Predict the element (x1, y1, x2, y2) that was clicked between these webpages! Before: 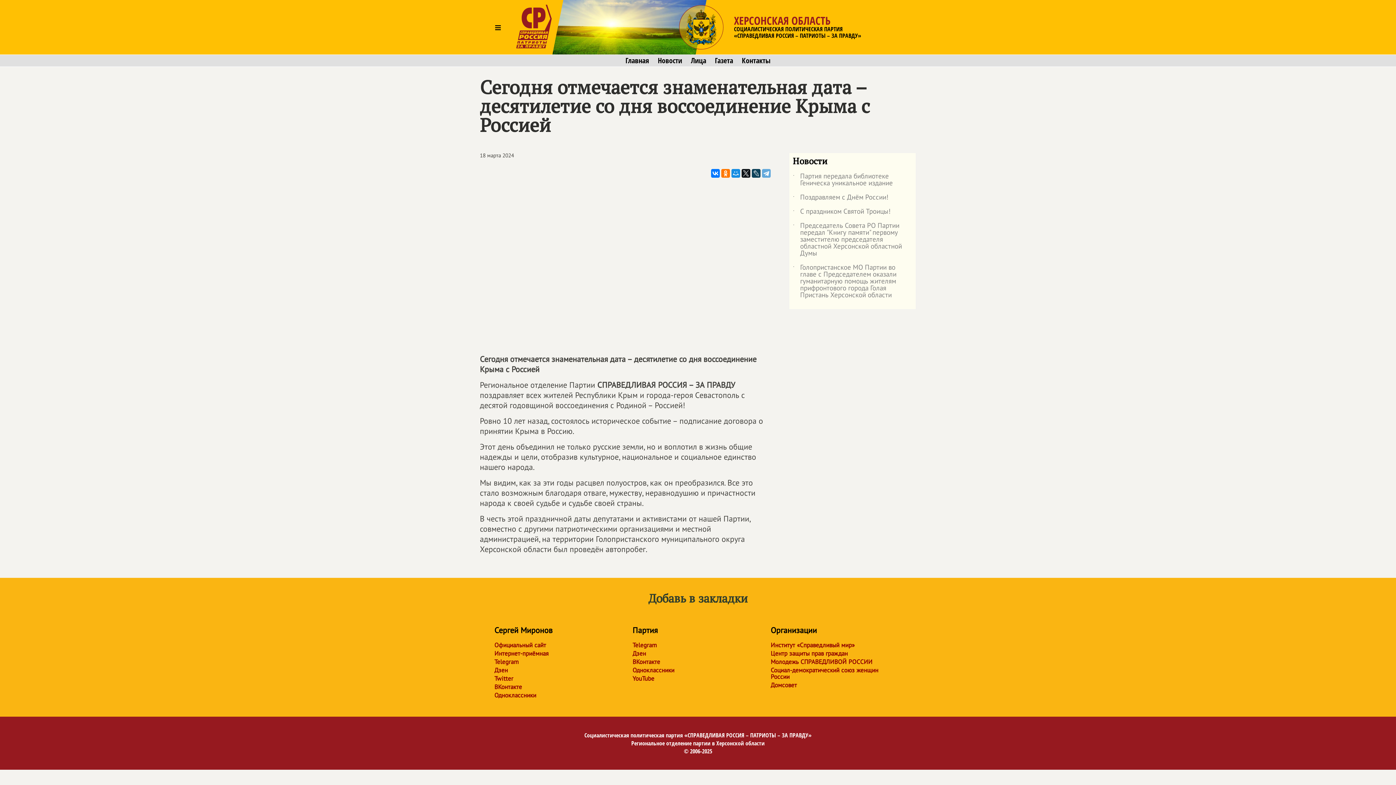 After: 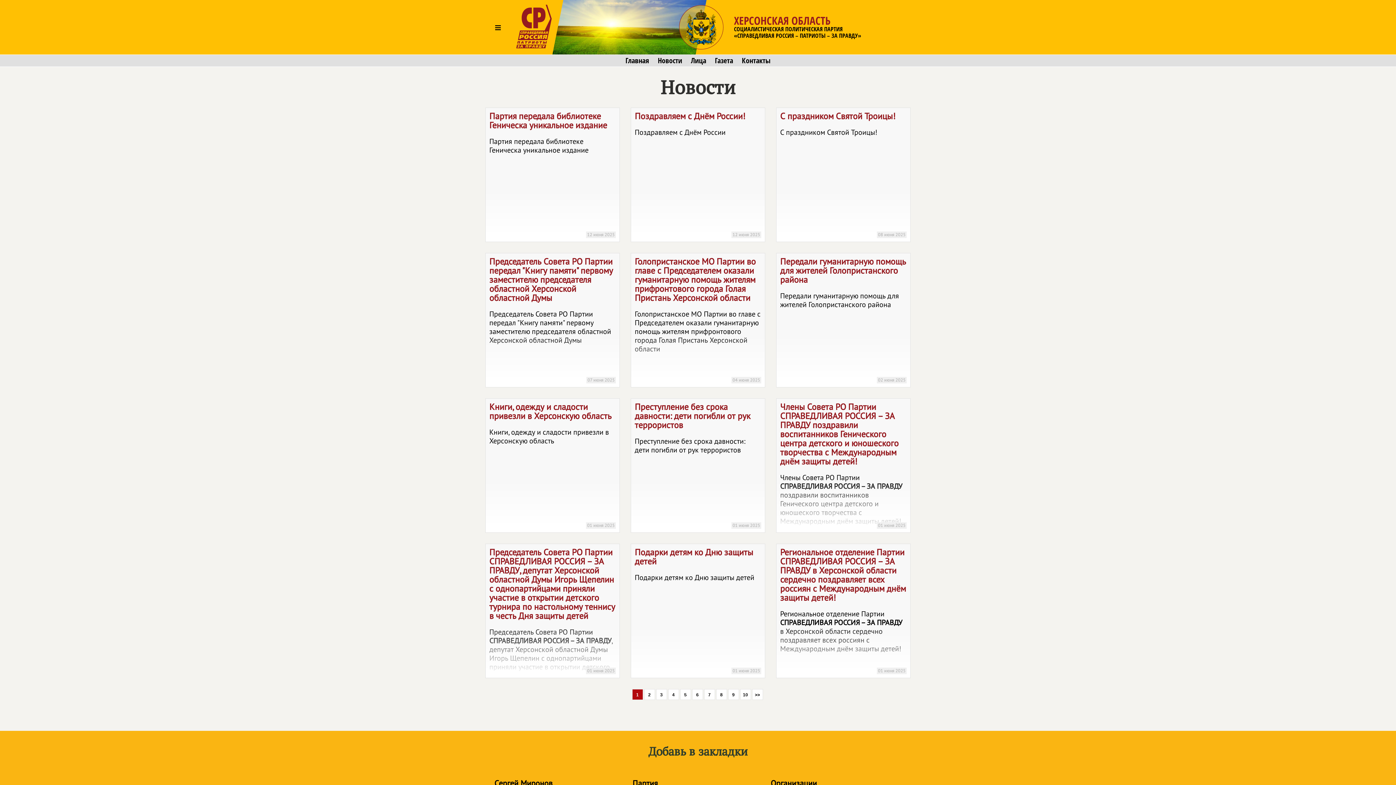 Action: bbox: (658, 56, 682, 64) label: Новости